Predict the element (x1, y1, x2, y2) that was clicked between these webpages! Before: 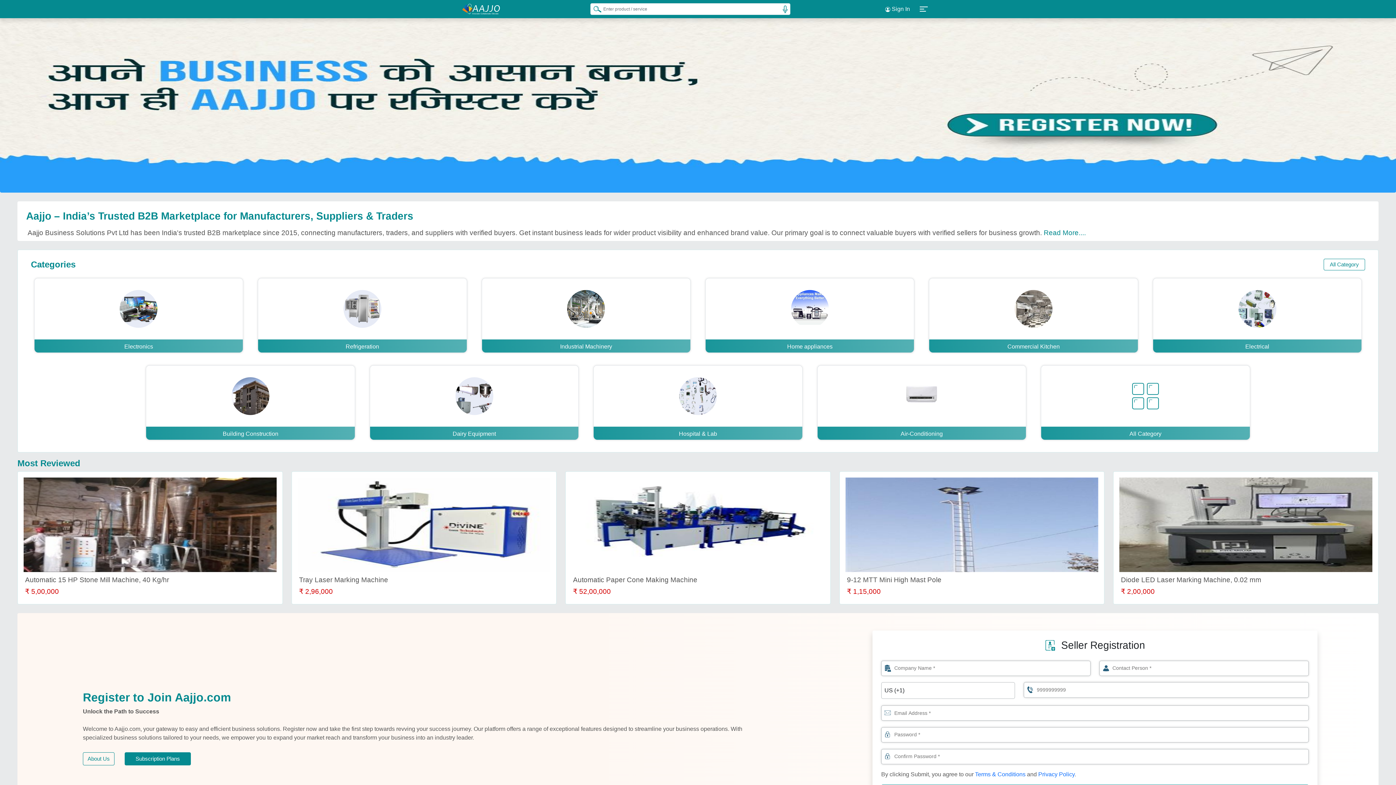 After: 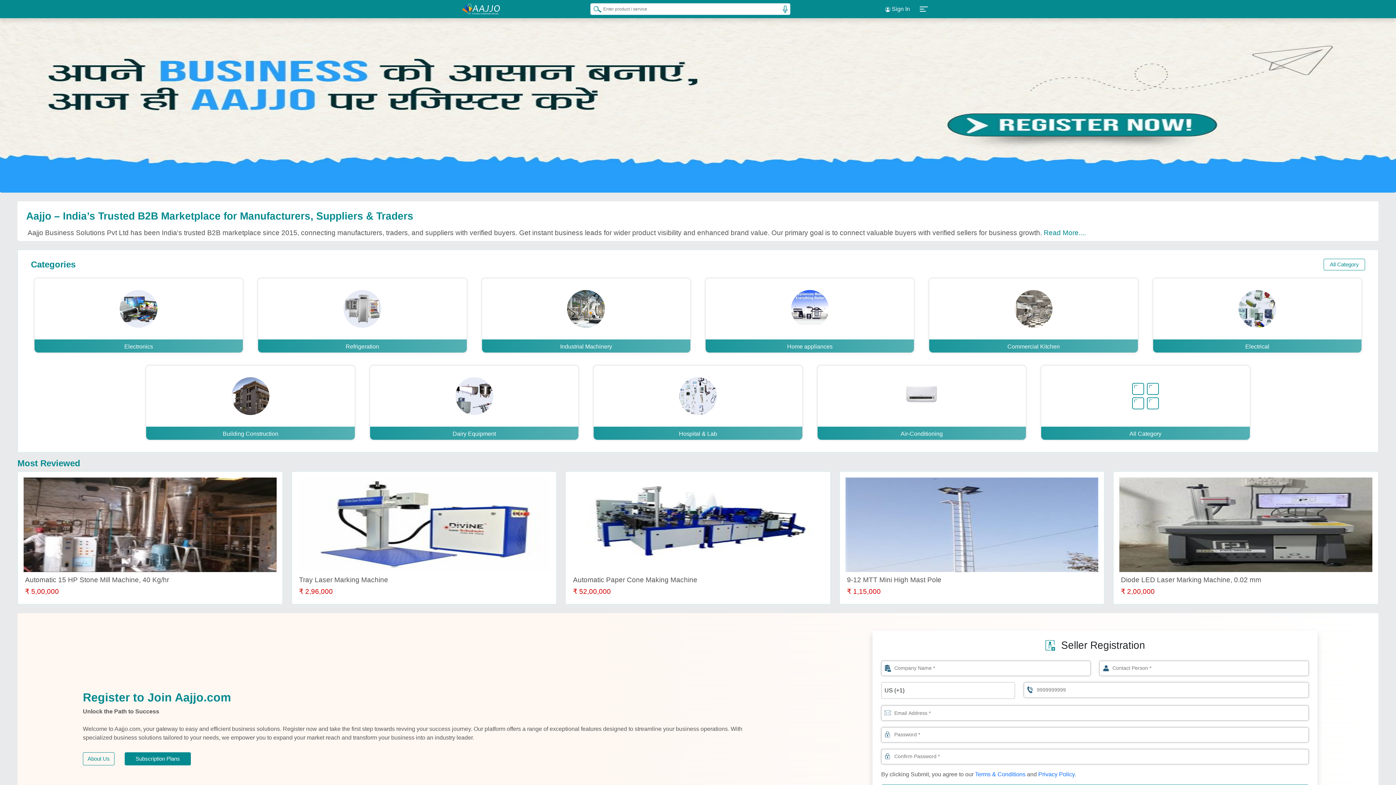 Action: bbox: (0, 101, 1396, 108)